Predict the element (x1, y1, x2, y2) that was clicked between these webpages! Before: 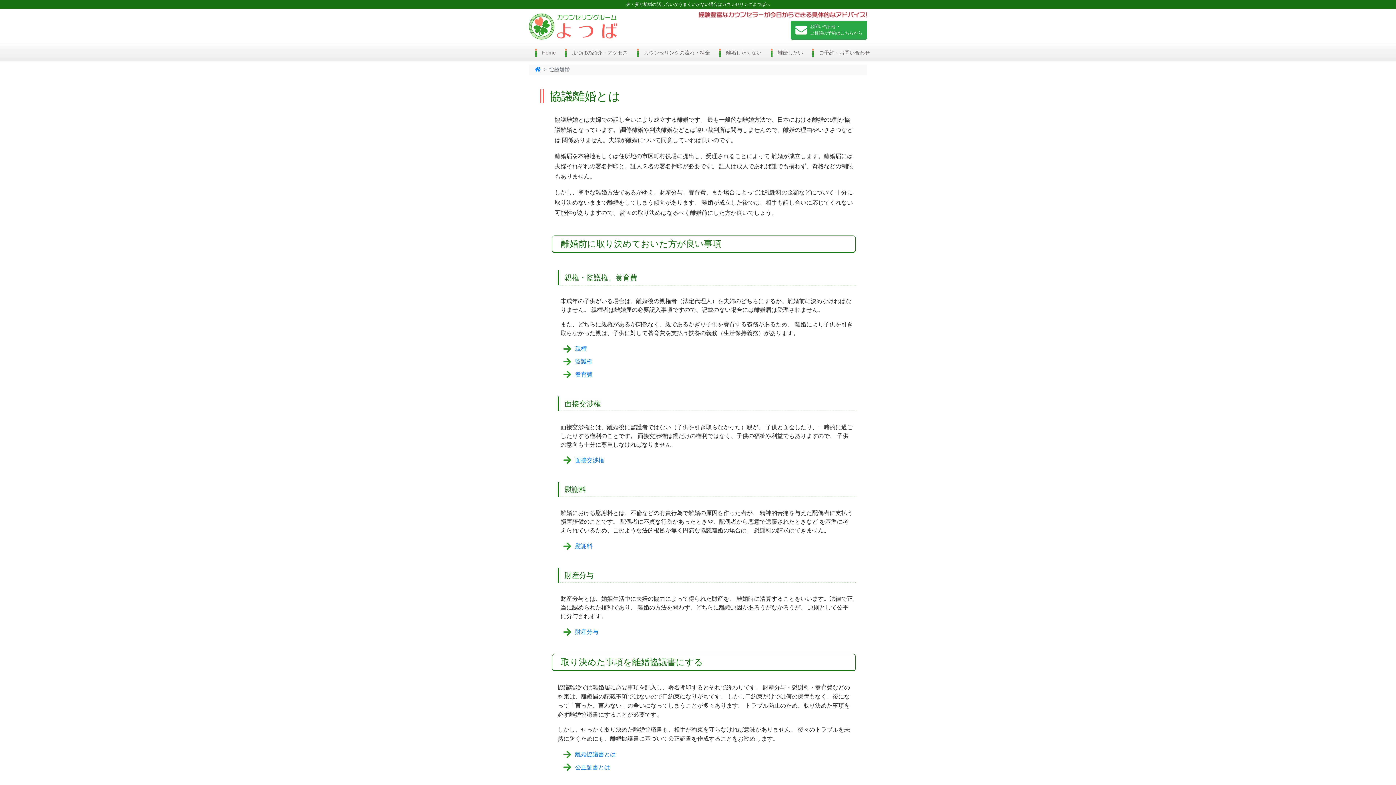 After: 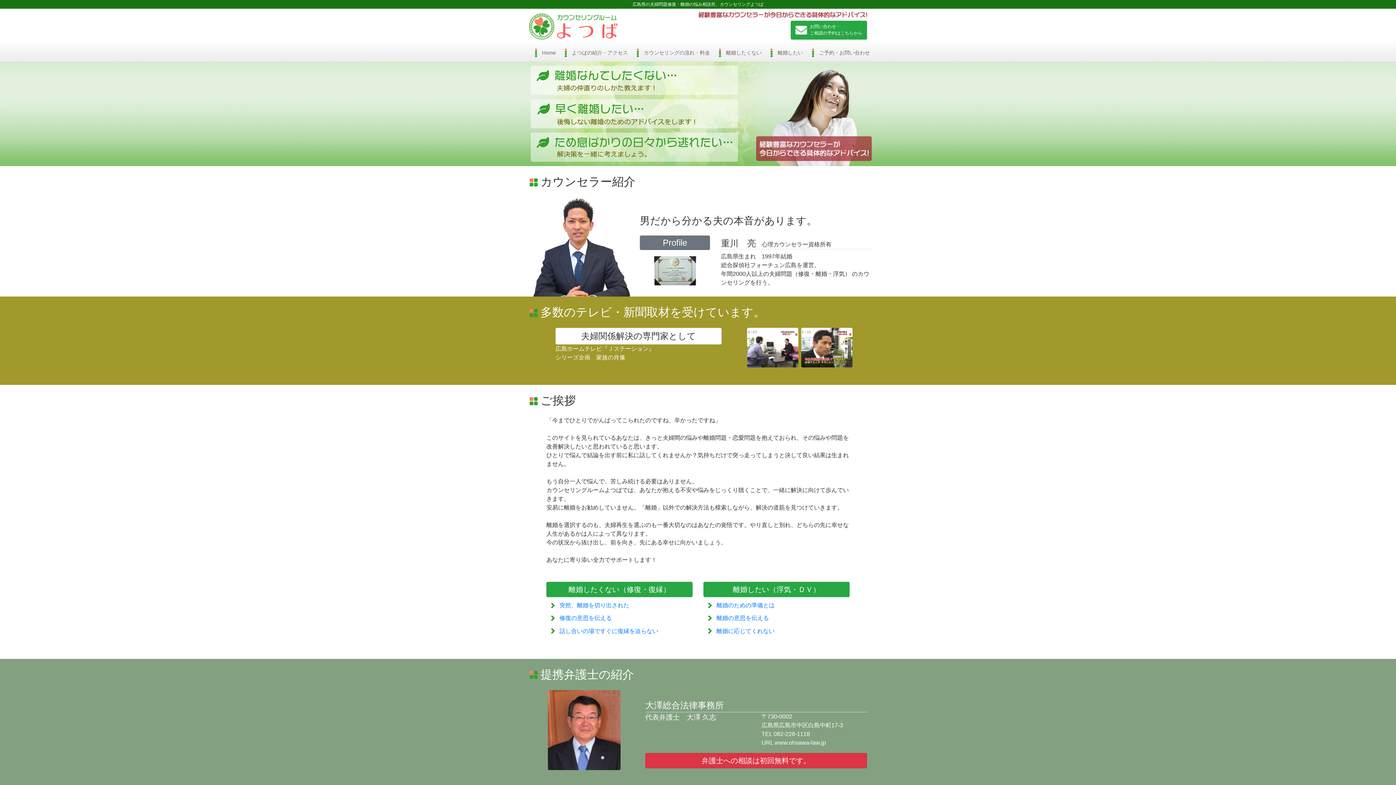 Action: bbox: (529, 22, 617, 29)